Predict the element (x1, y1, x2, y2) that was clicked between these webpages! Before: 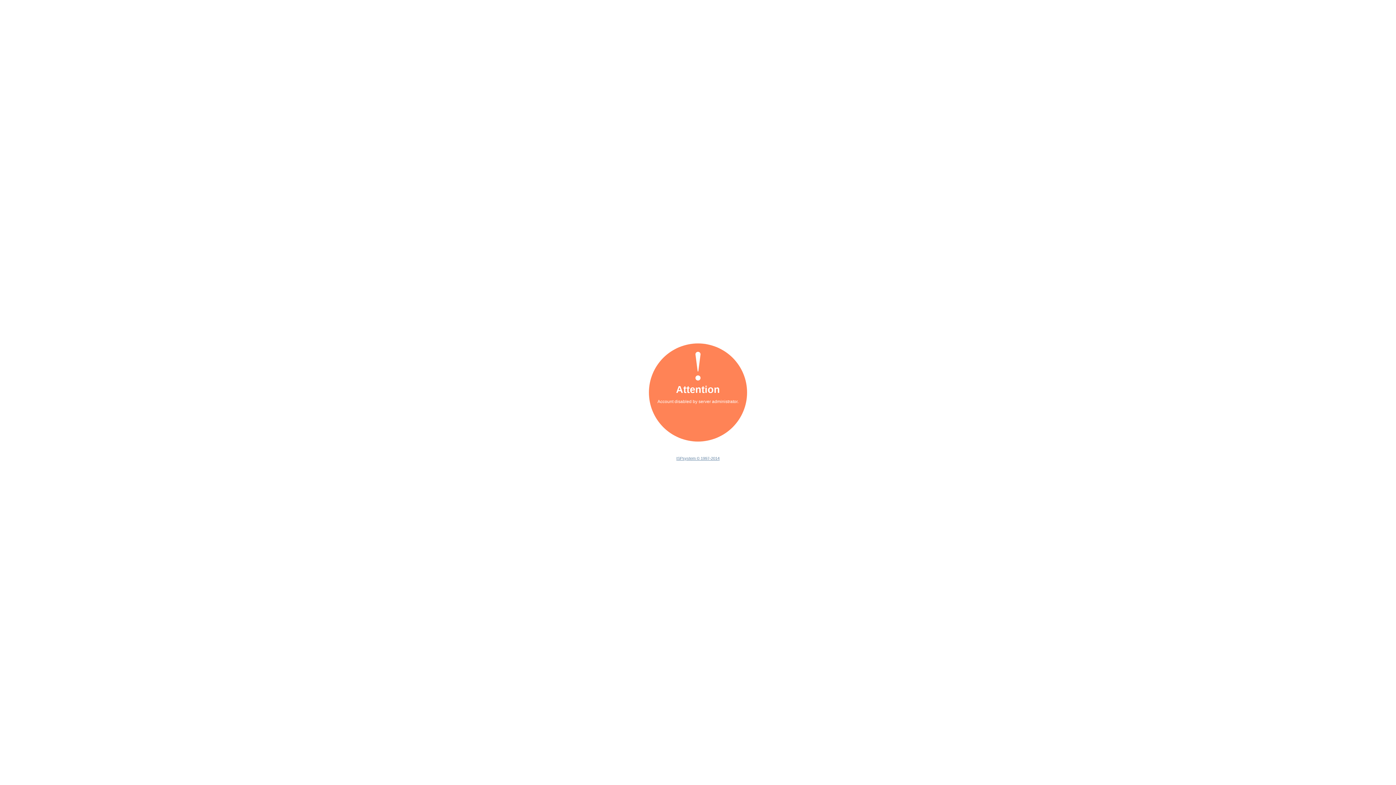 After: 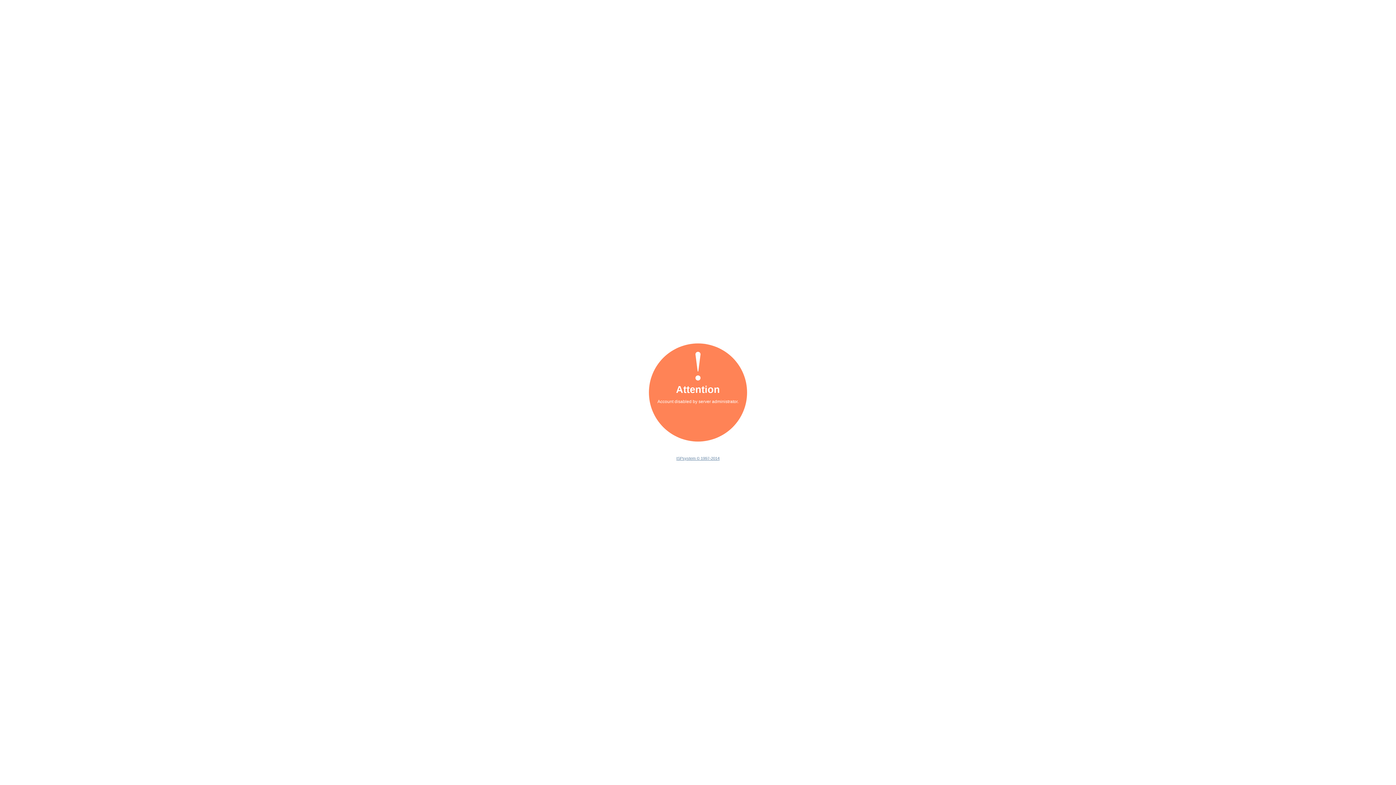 Action: label: ISPsystem © 1997-2014 bbox: (676, 456, 719, 460)